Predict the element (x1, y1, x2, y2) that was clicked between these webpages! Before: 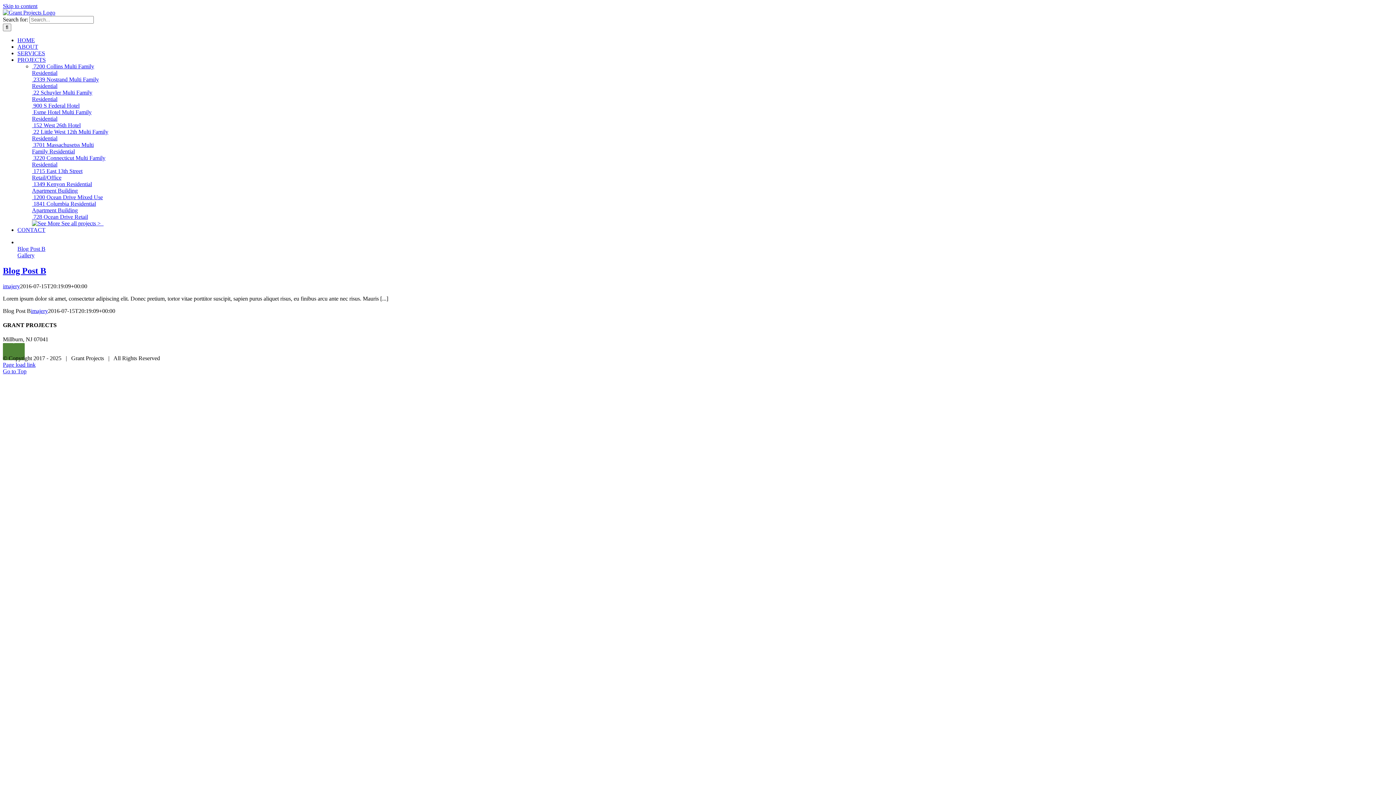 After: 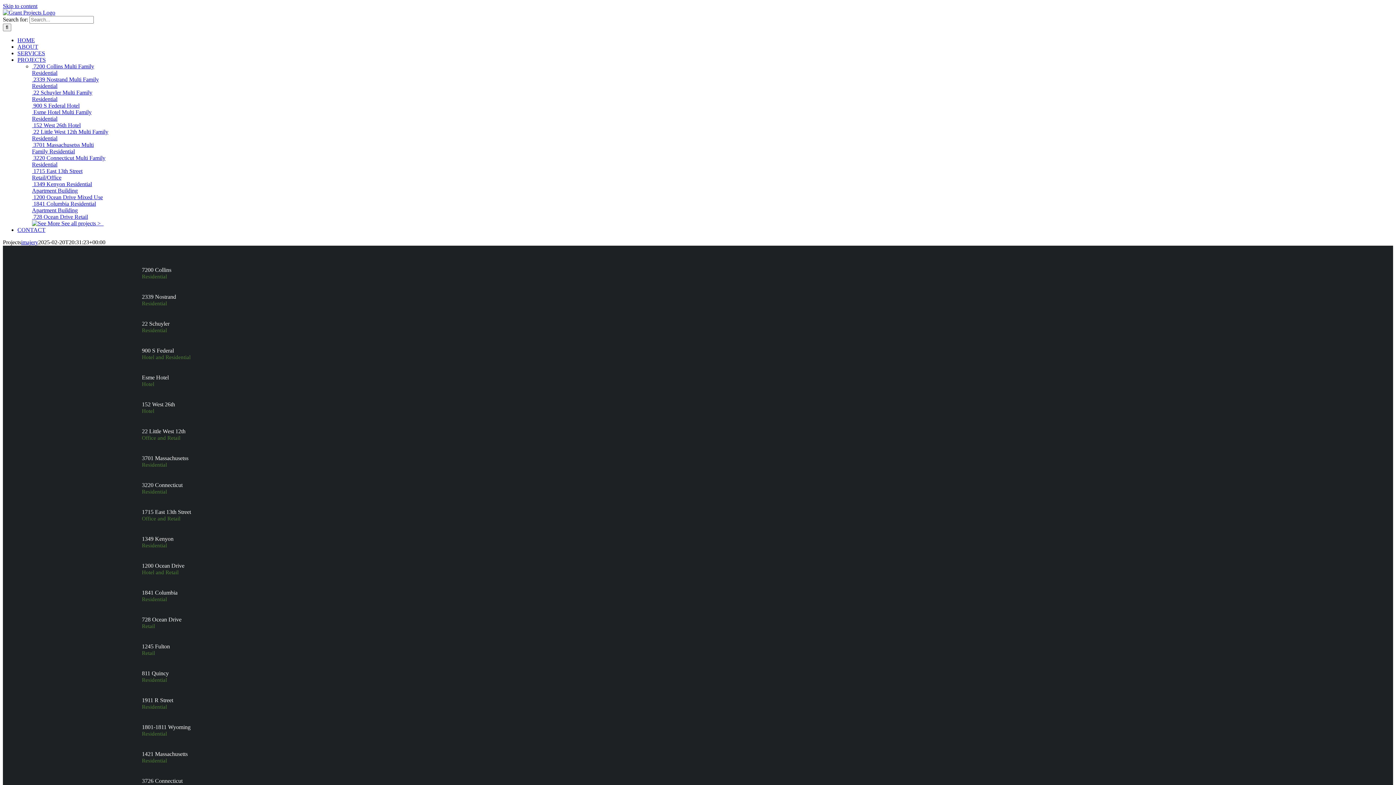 Action: bbox: (17, 56, 45, 62) label: PROJECTS